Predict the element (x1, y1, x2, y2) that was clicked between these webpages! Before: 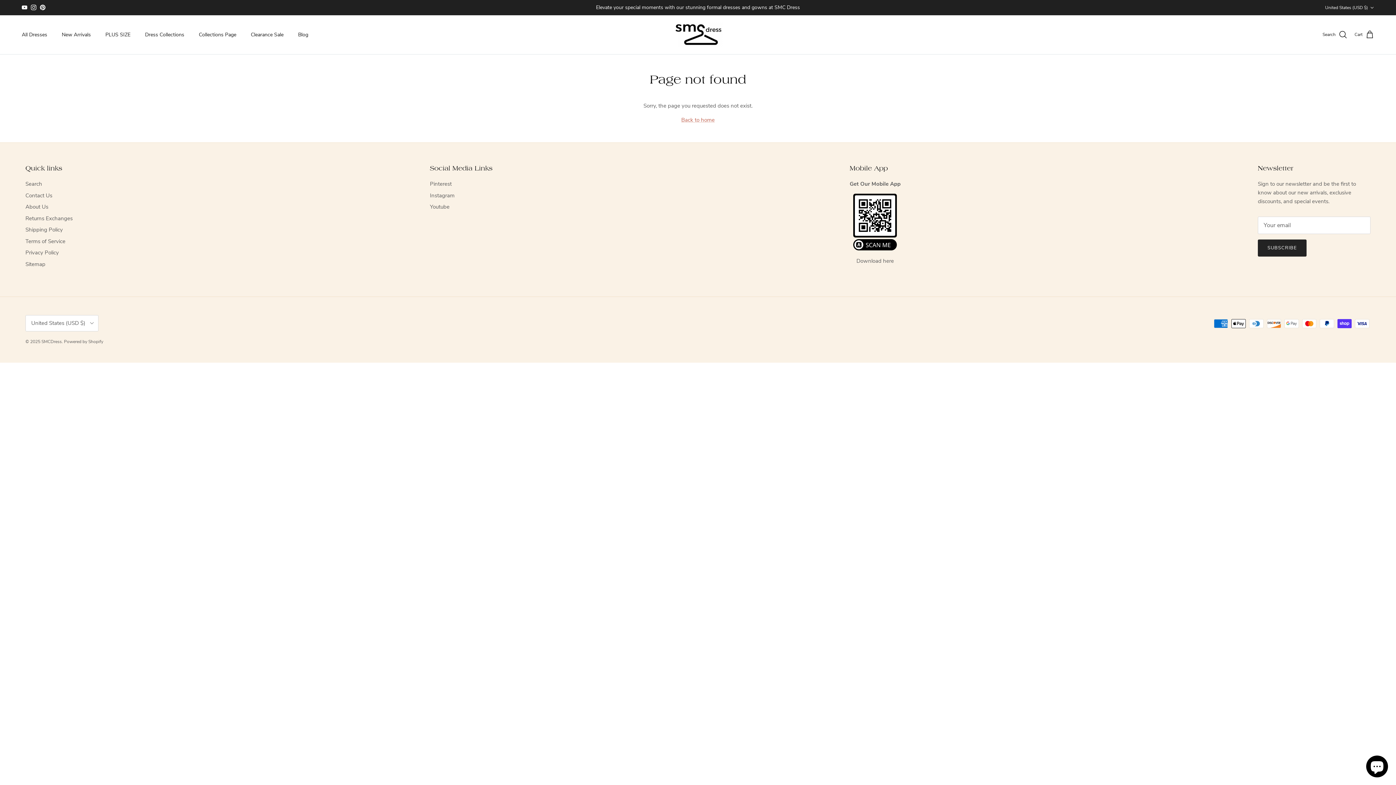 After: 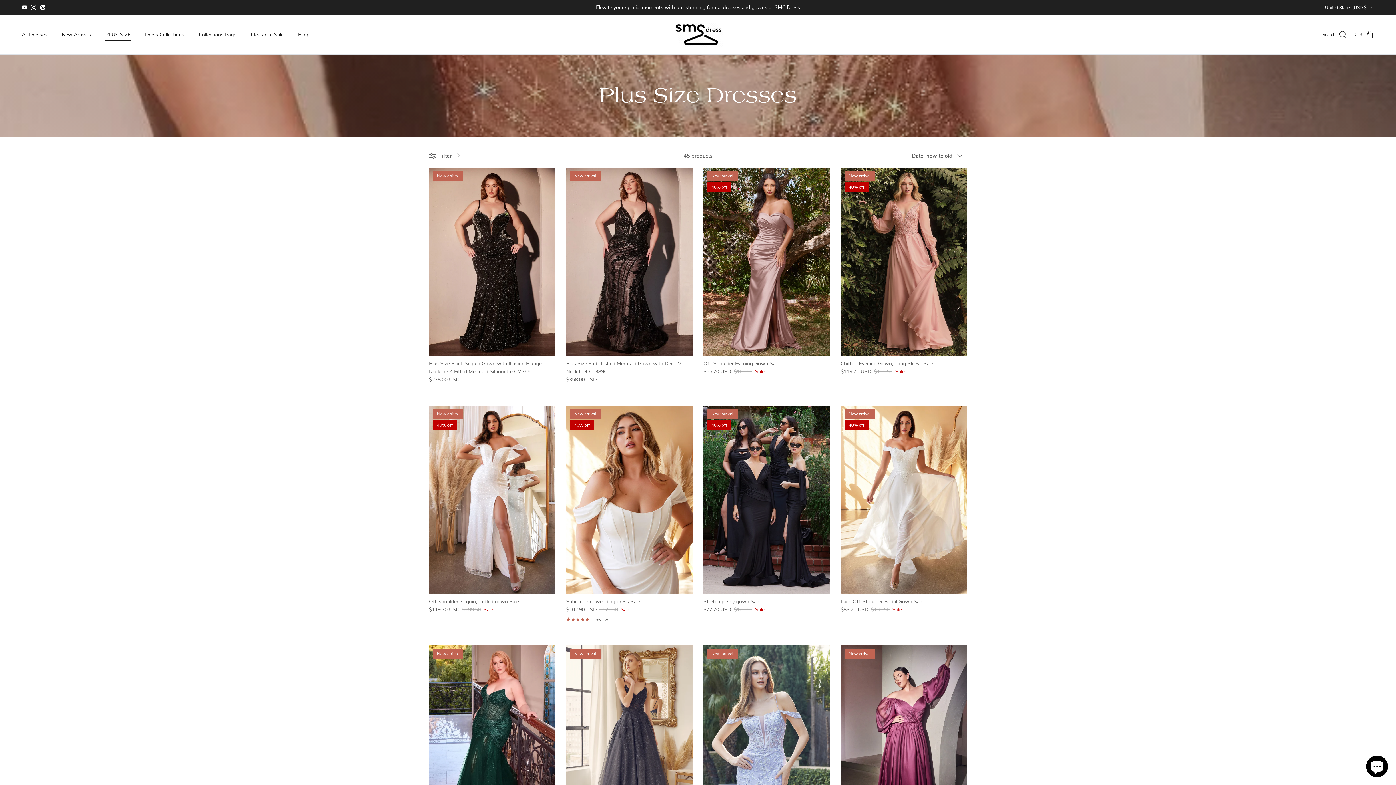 Action: label: PLUS SIZE bbox: (98, 22, 137, 46)